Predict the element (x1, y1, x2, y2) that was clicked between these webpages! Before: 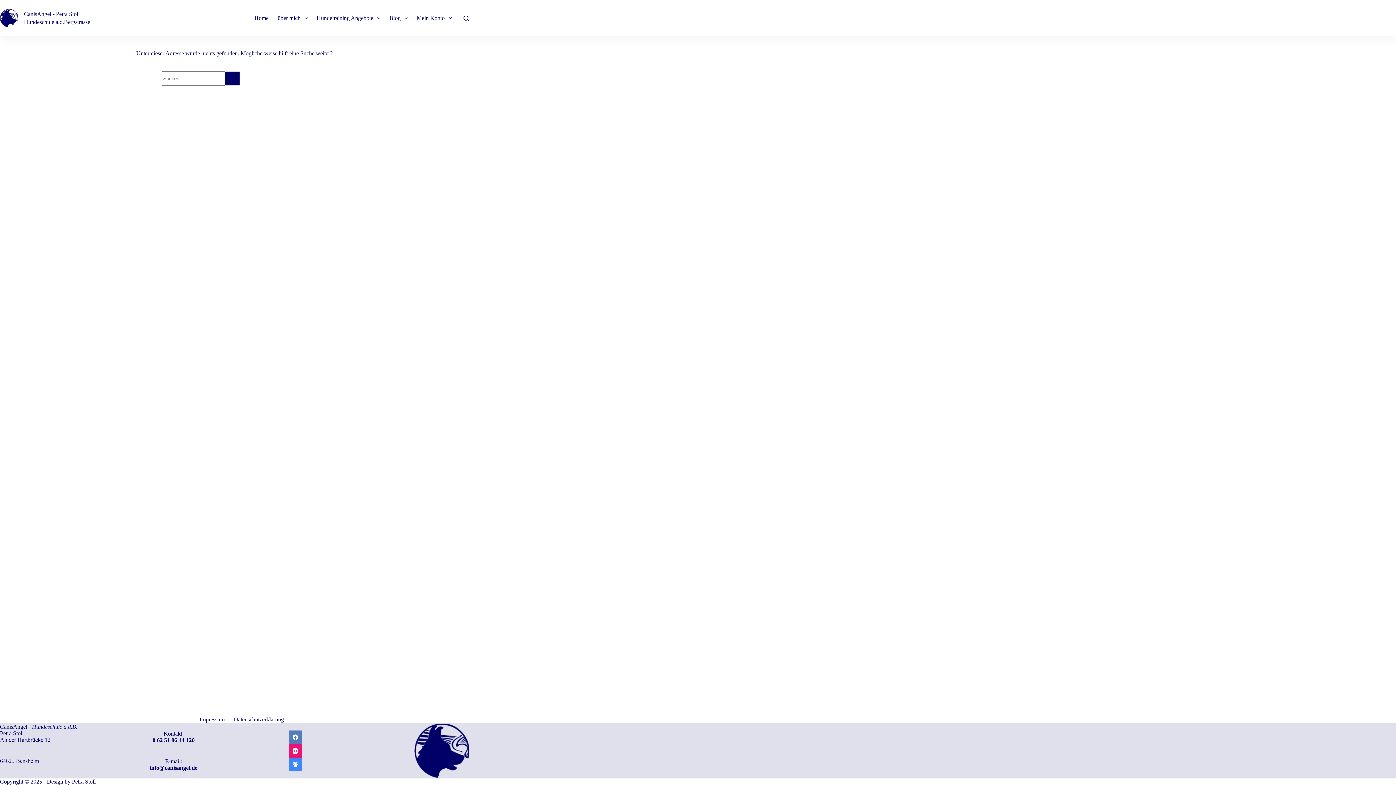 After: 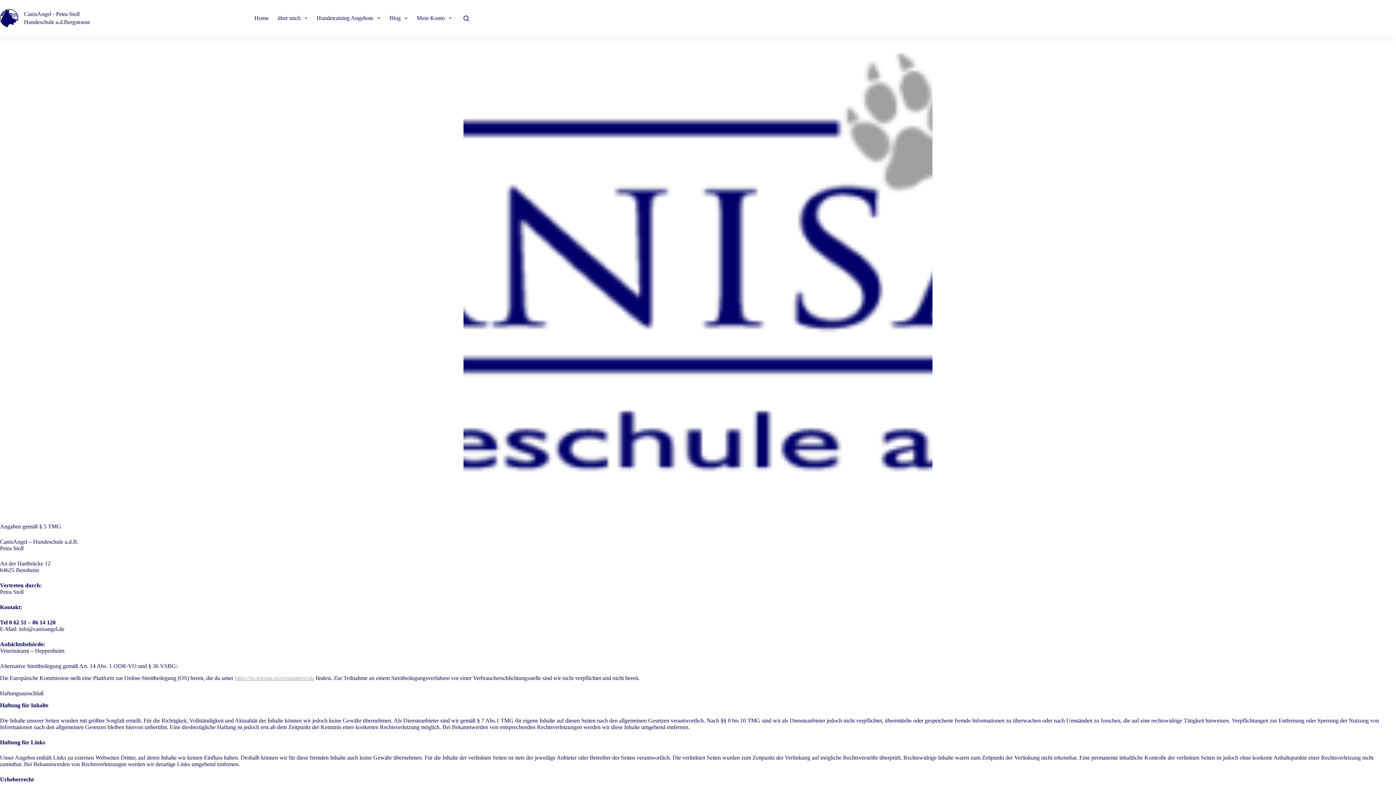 Action: bbox: (195, 716, 229, 723) label: Impressum